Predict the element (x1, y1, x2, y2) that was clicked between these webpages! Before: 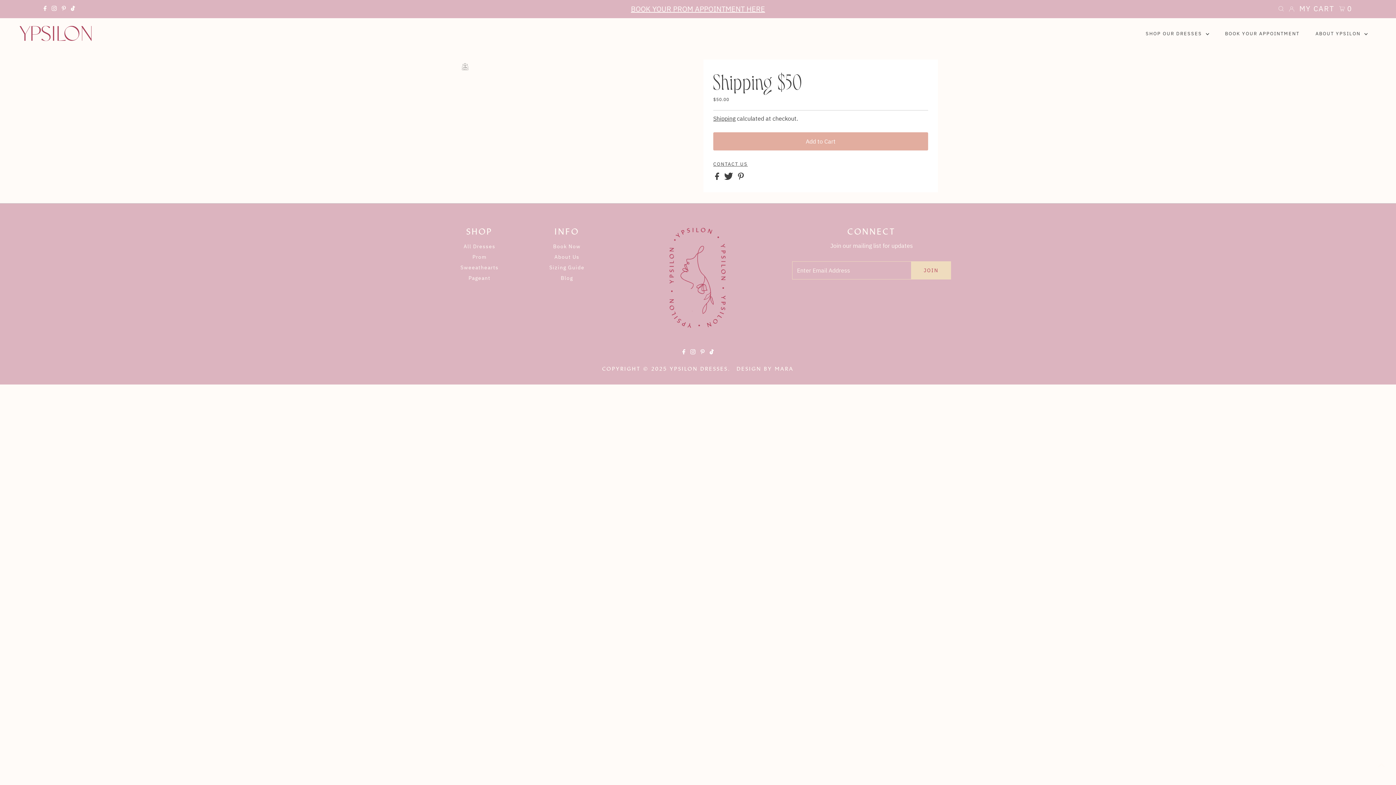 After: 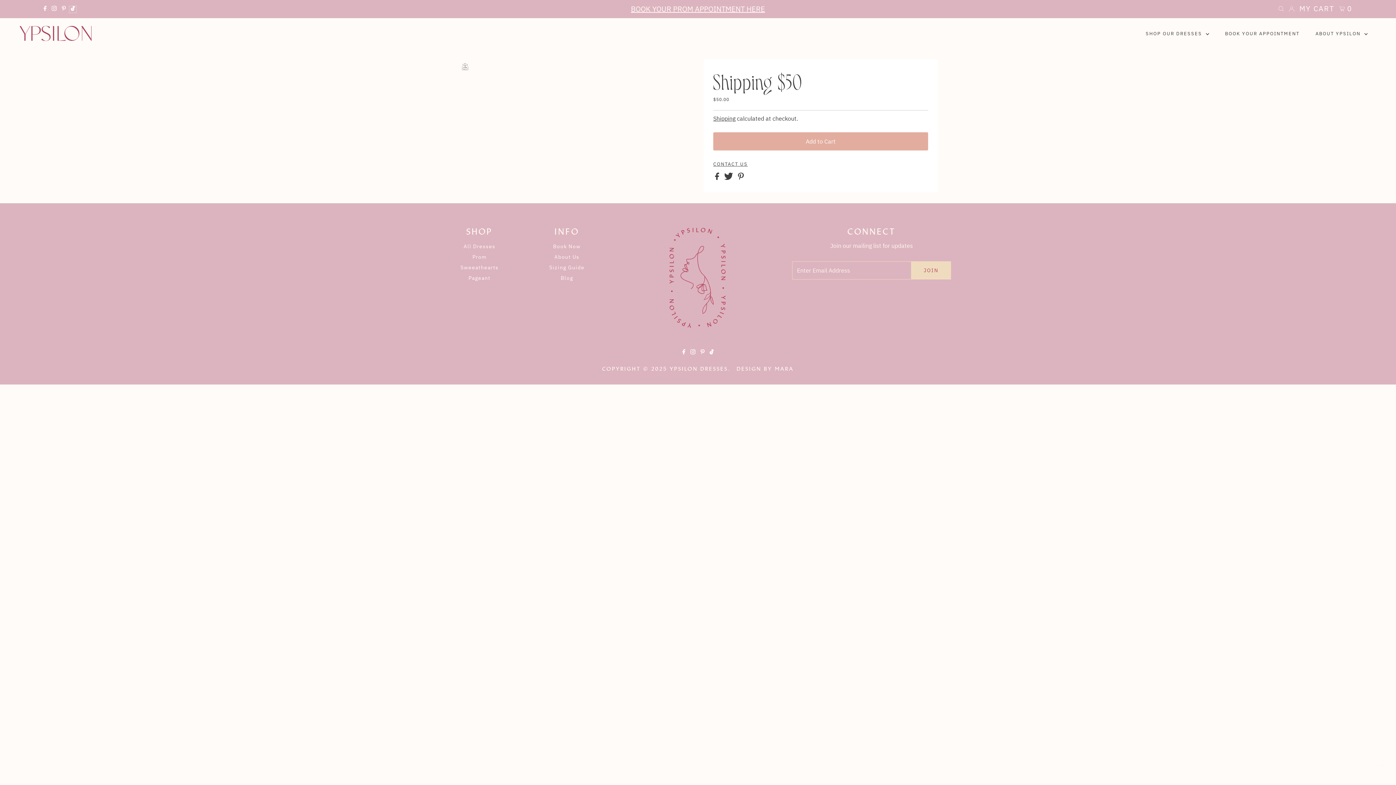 Action: label: Tiktok bbox: (68, 5, 76, 13)